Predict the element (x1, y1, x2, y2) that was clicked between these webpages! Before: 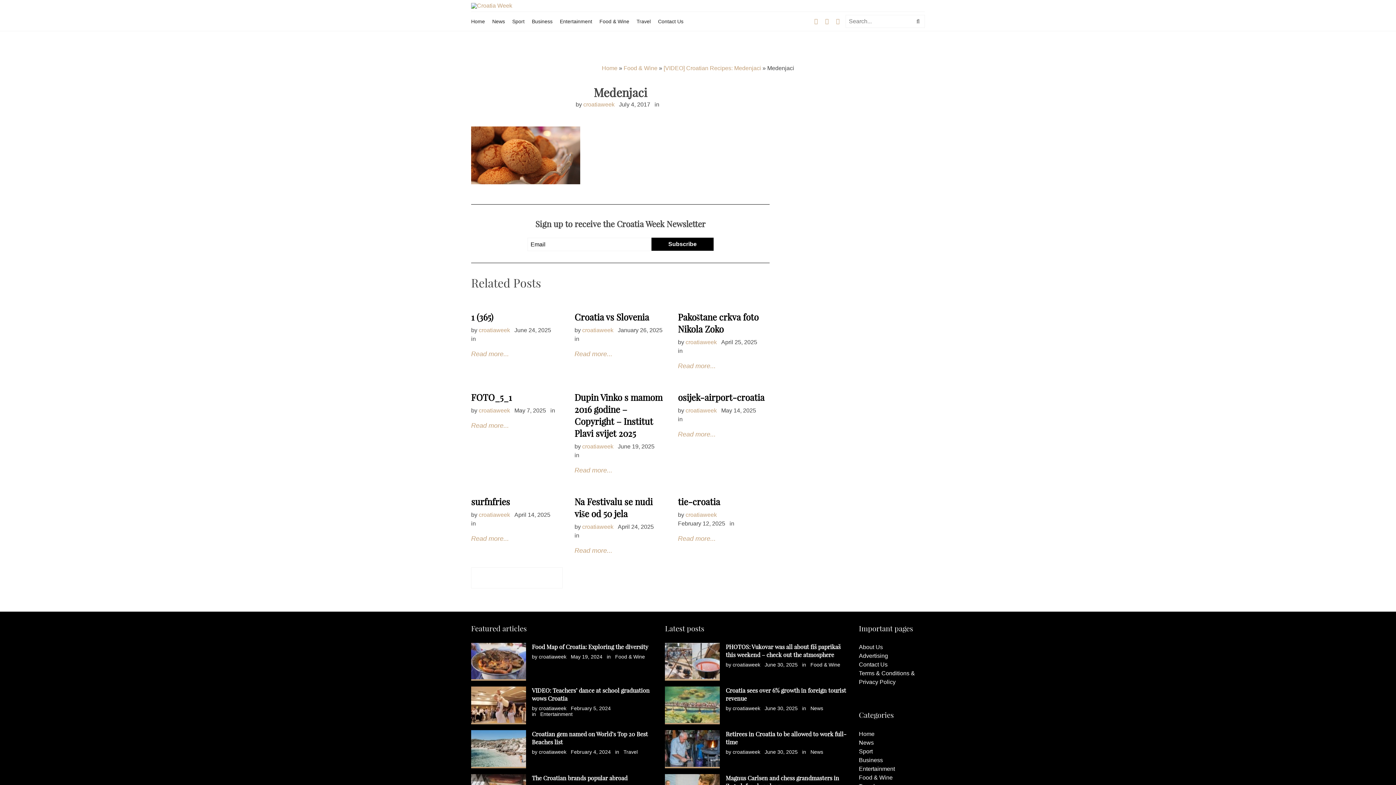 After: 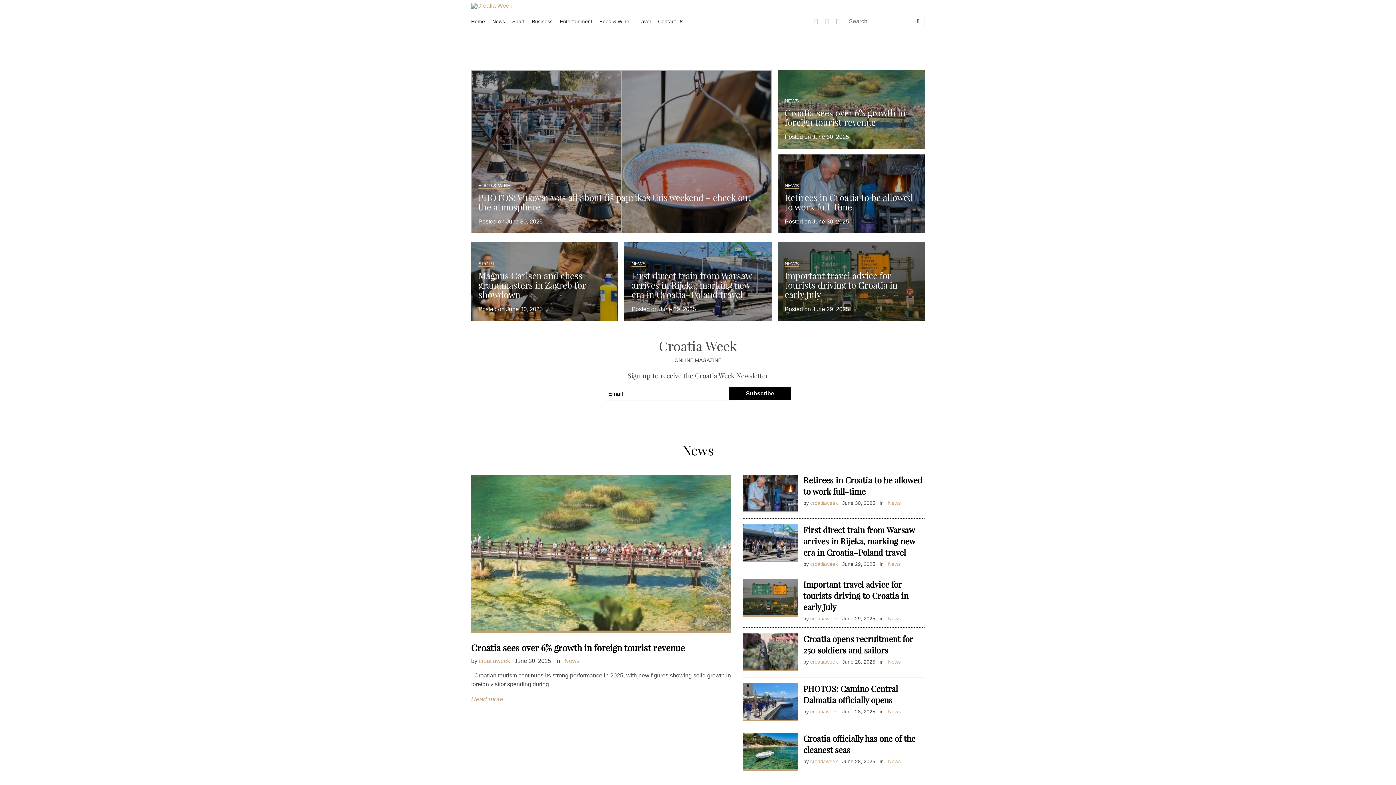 Action: label: Home bbox: (602, 65, 617, 71)